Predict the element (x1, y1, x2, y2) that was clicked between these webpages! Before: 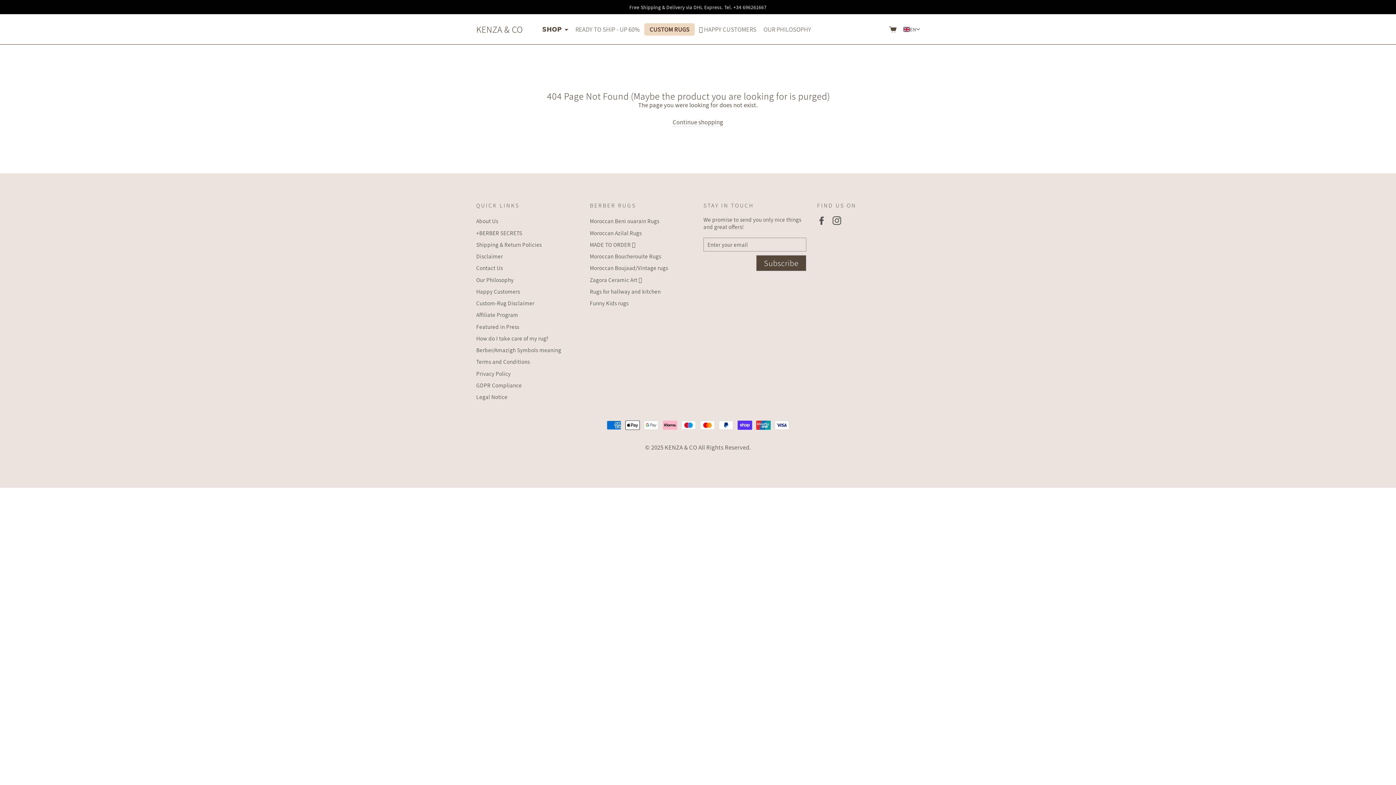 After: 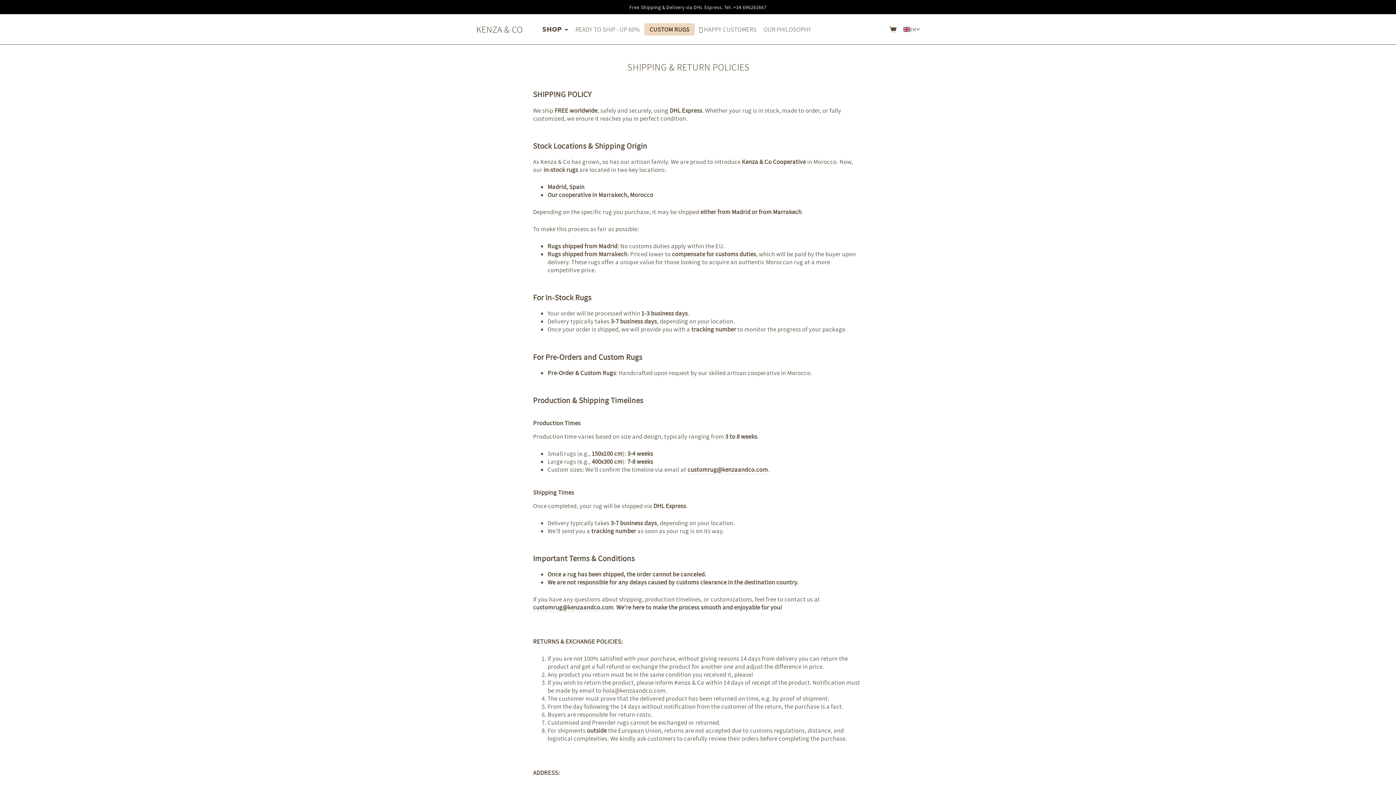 Action: label: Shipping & Return Policies bbox: (476, 239, 579, 249)